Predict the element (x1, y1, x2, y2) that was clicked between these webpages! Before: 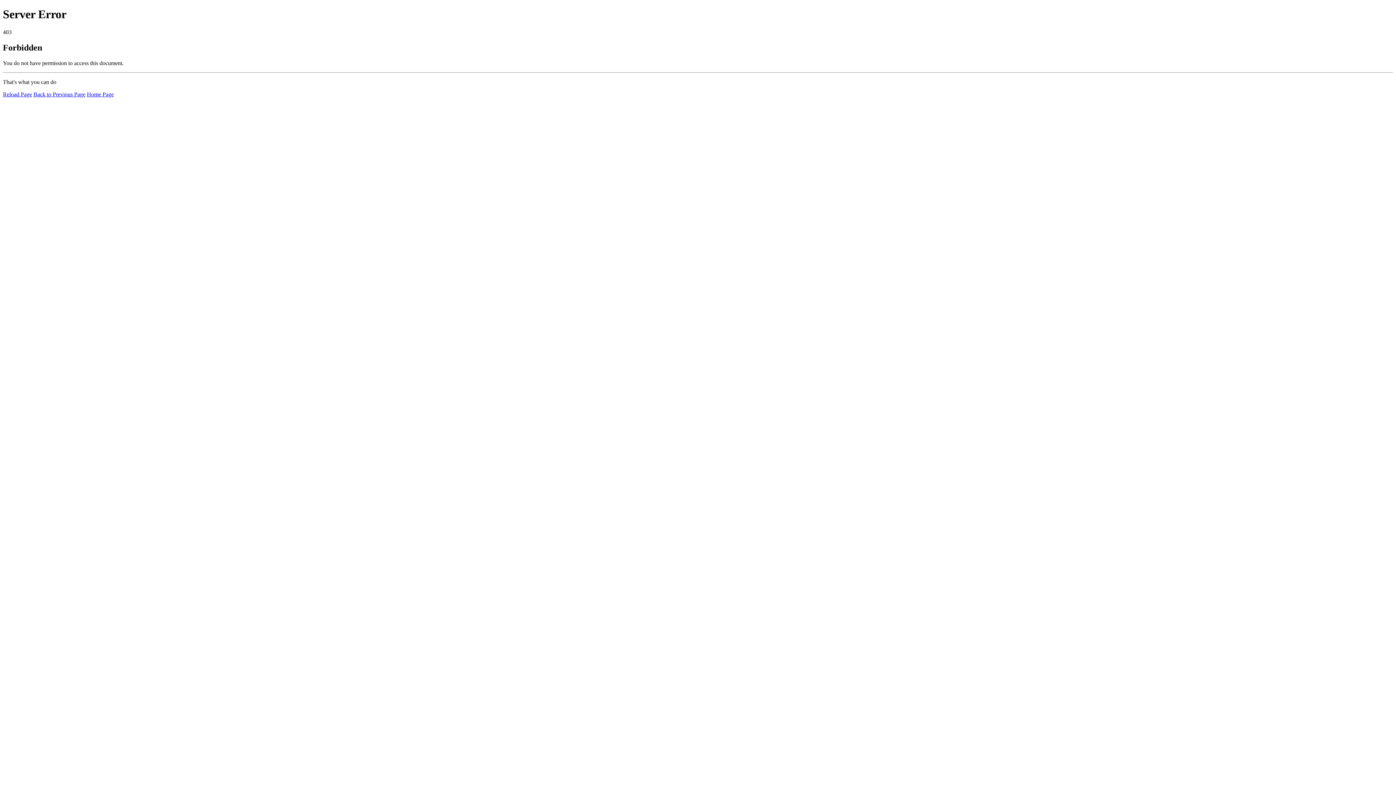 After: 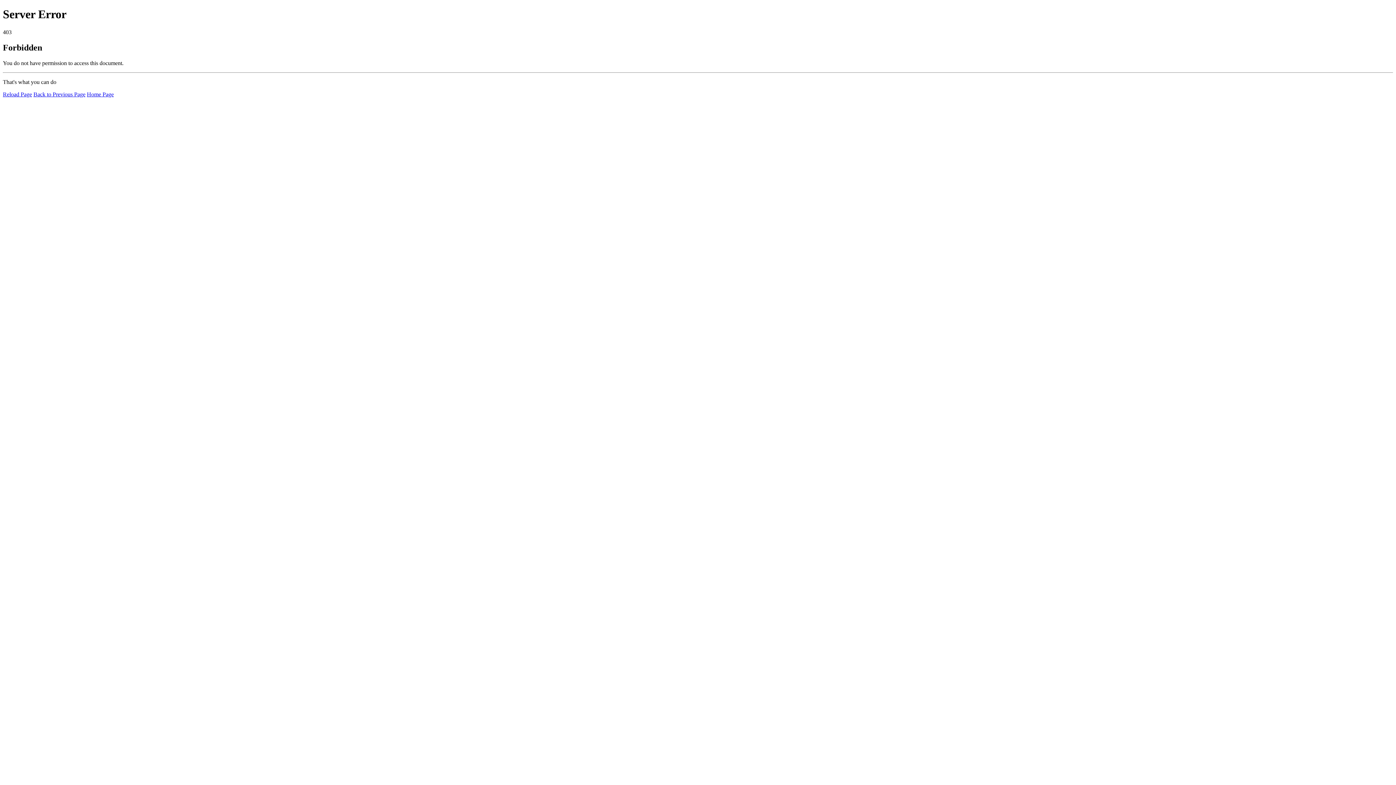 Action: label: Reload Page bbox: (2, 91, 32, 97)